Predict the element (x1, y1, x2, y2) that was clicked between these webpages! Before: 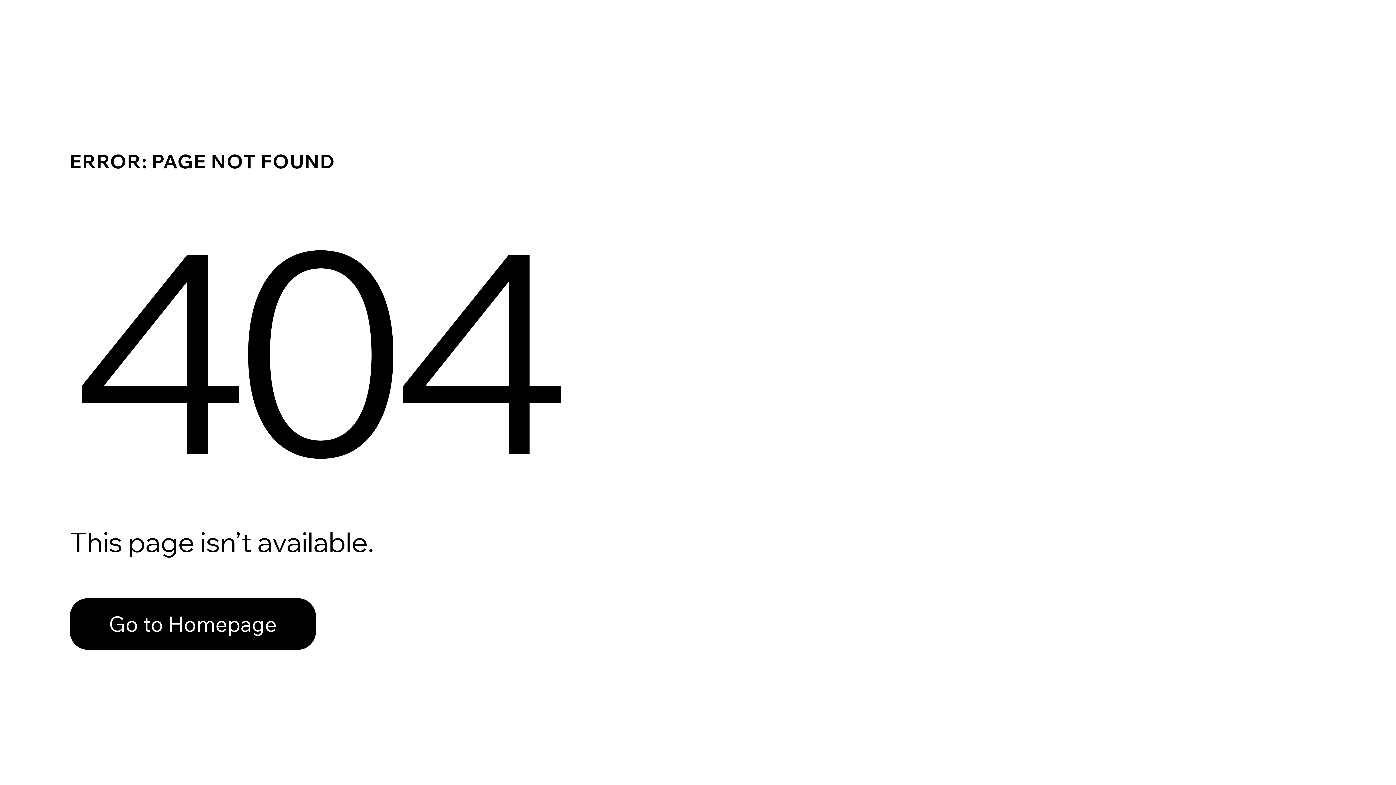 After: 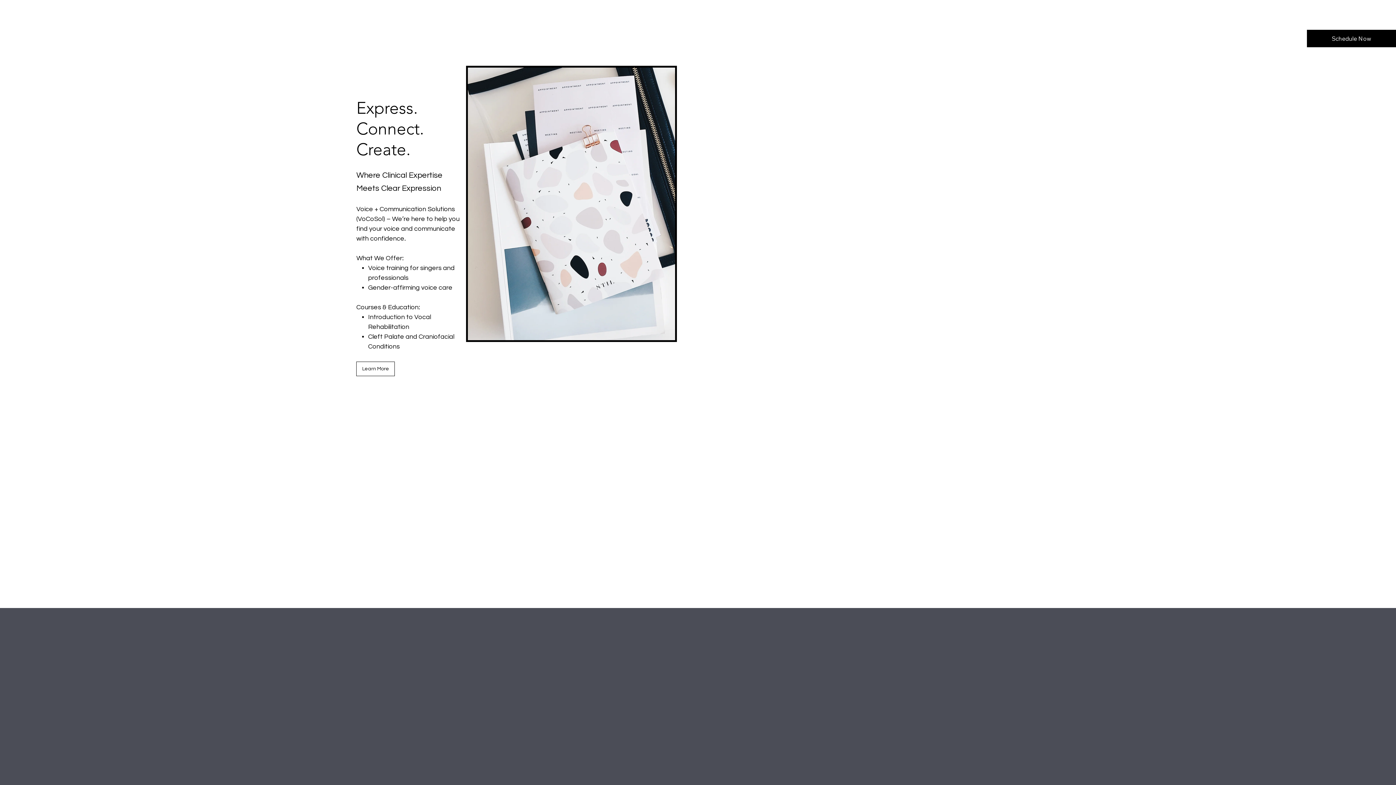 Action: label: Go to Homepage bbox: (69, 582, 768, 659)